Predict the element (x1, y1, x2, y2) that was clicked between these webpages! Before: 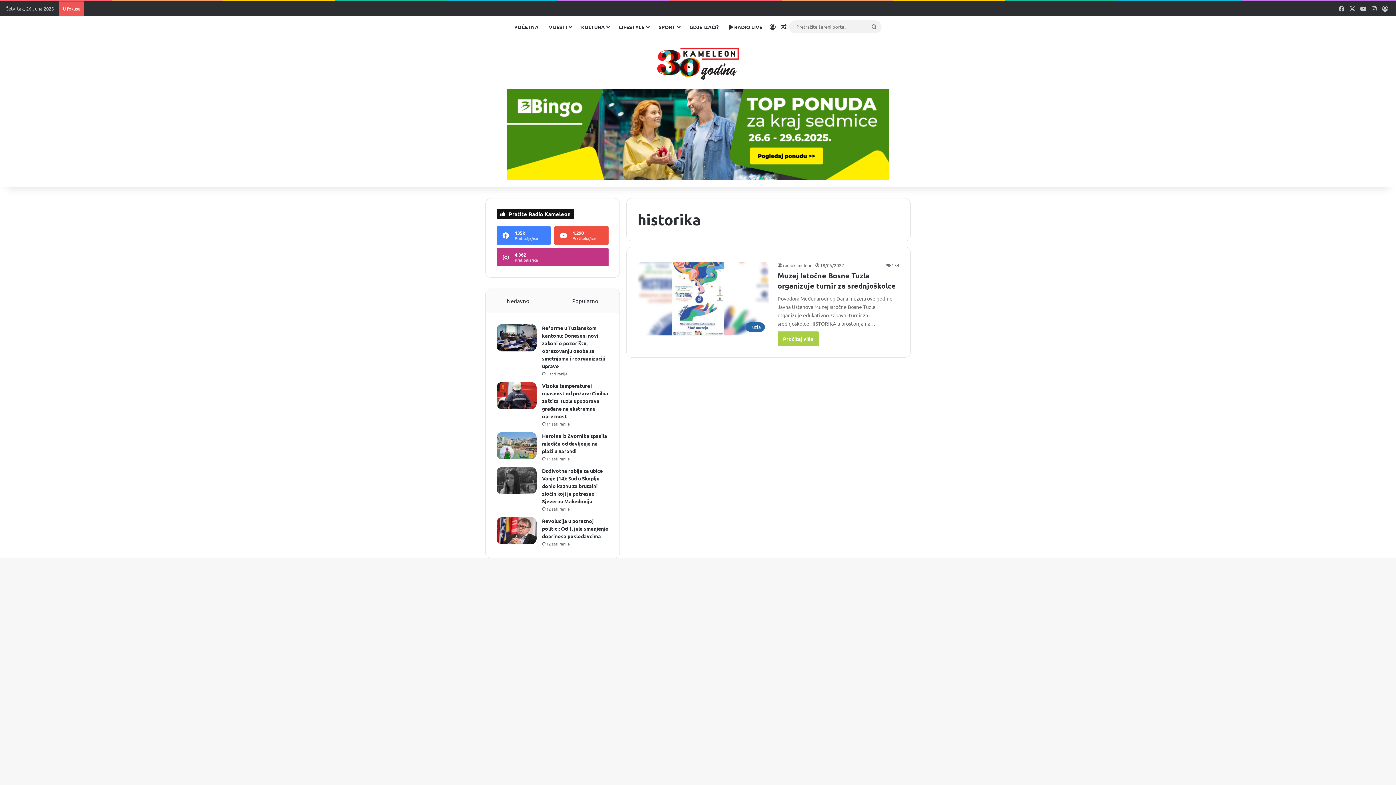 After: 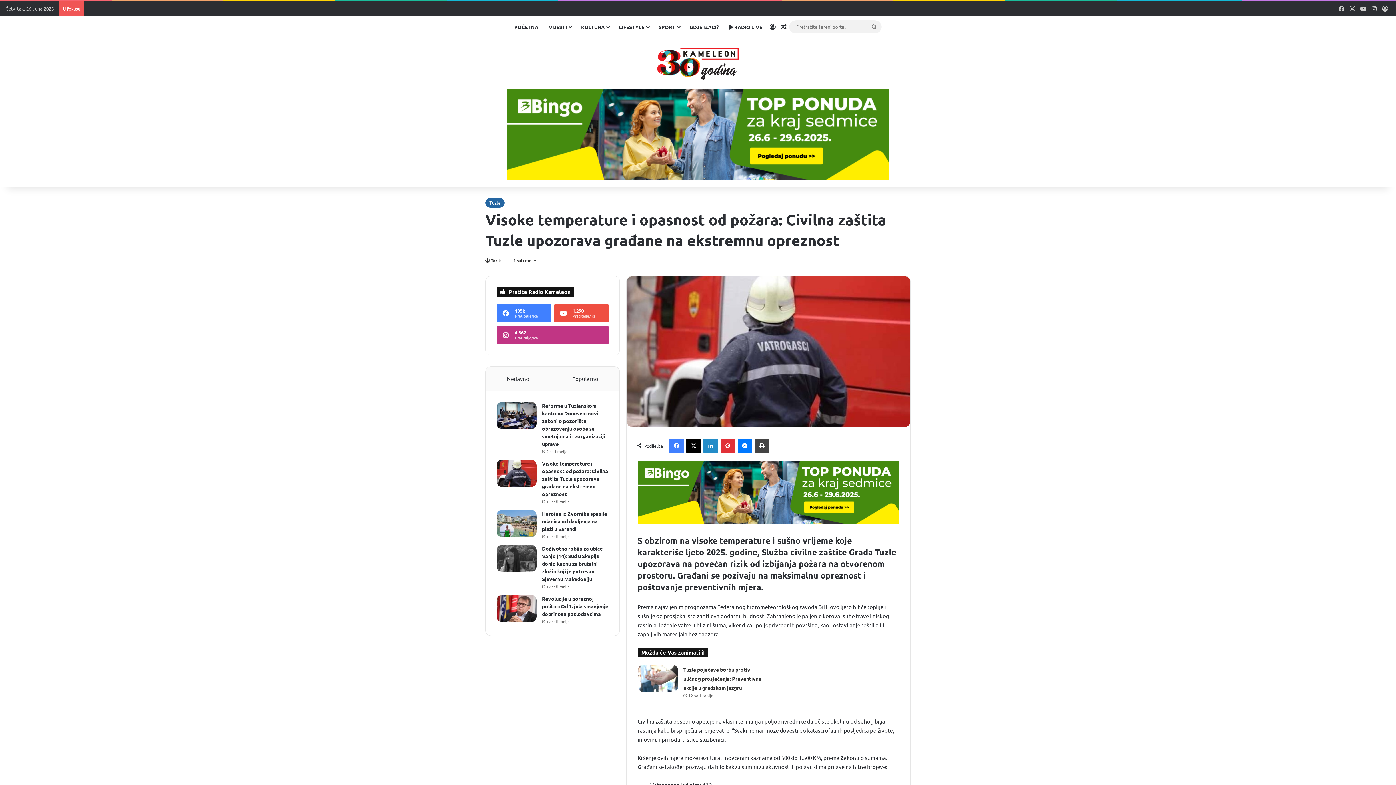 Action: bbox: (542, 382, 608, 419) label: Visoke temperature i opasnost od požara: Civilna zaštita Tuzle upozorava građane na ekstremnu opreznost